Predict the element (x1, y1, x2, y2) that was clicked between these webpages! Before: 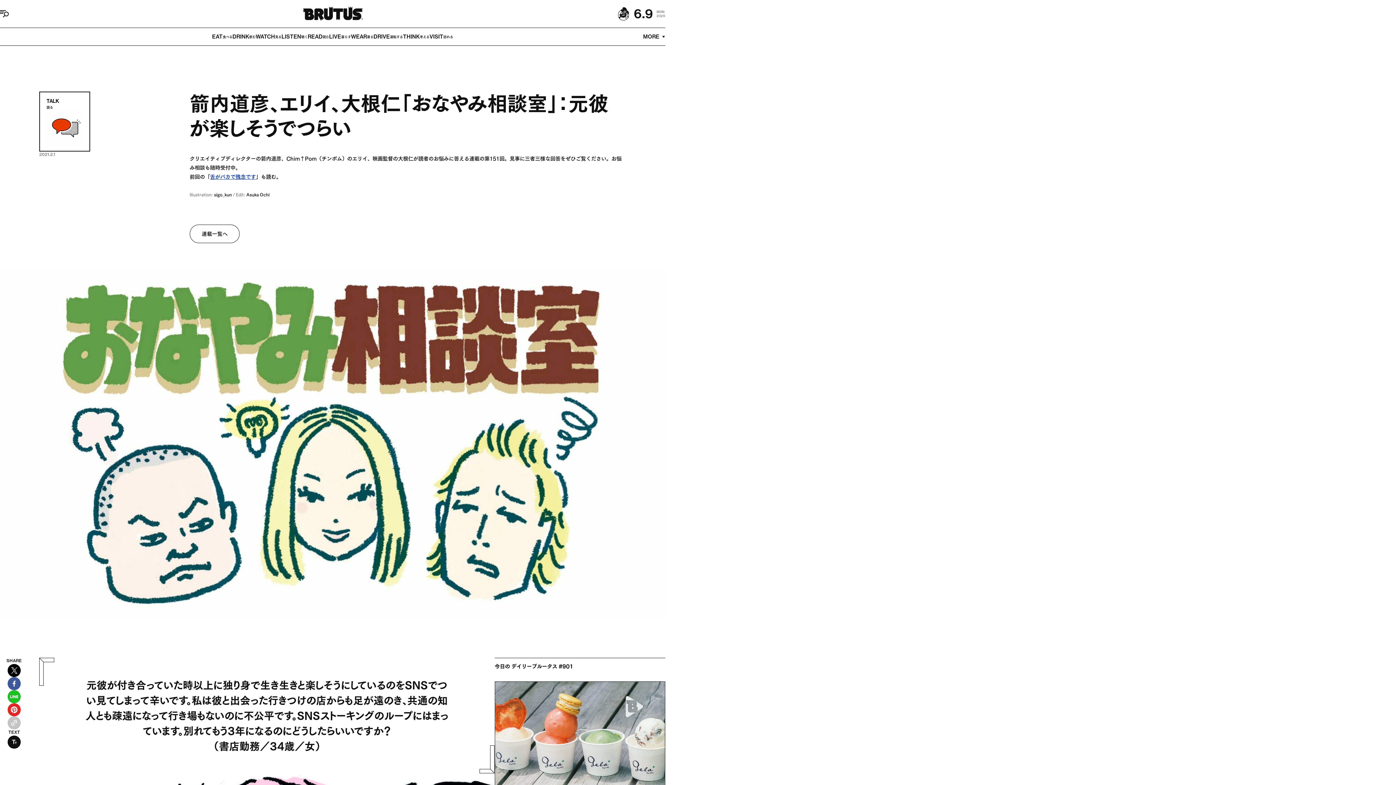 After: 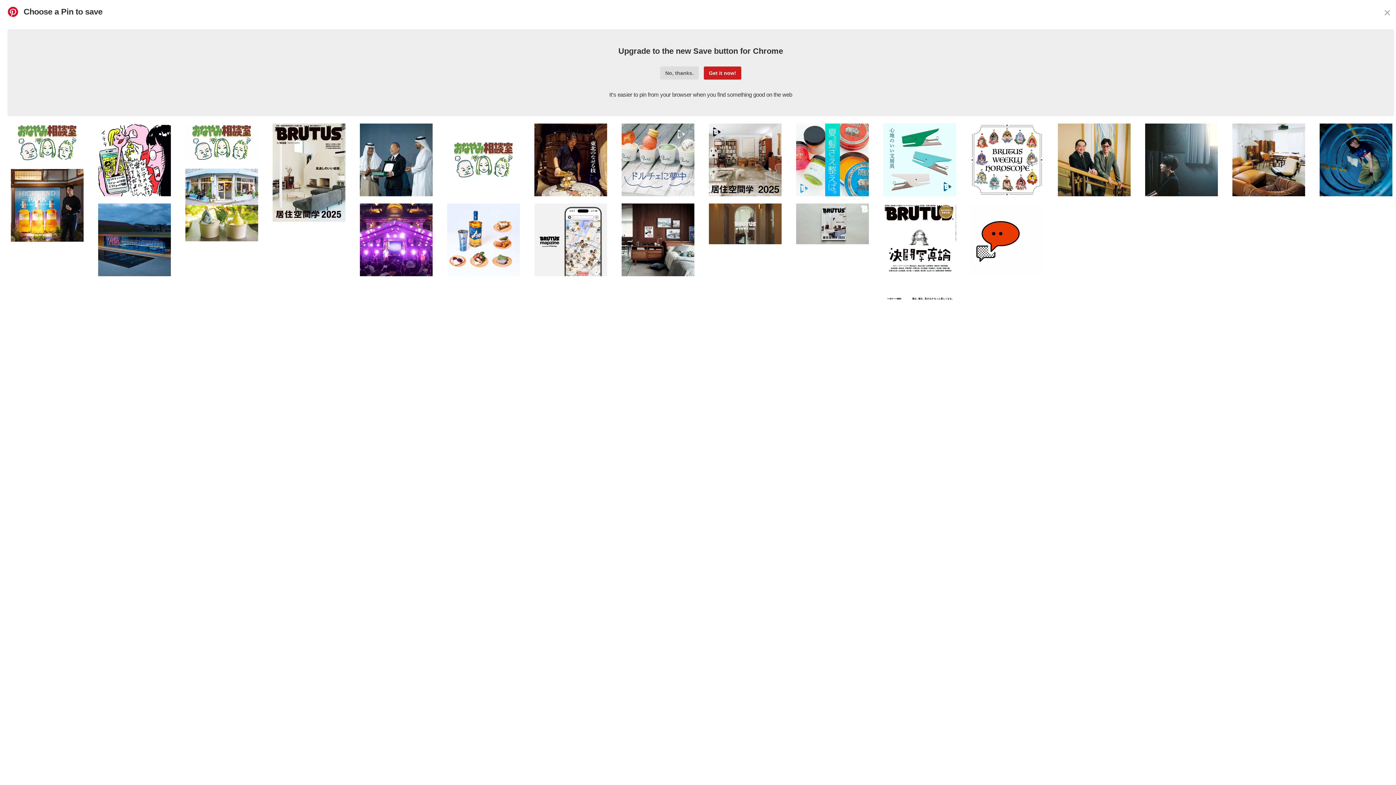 Action: bbox: (7, 705, 20, 712) label: Share on Pinterest